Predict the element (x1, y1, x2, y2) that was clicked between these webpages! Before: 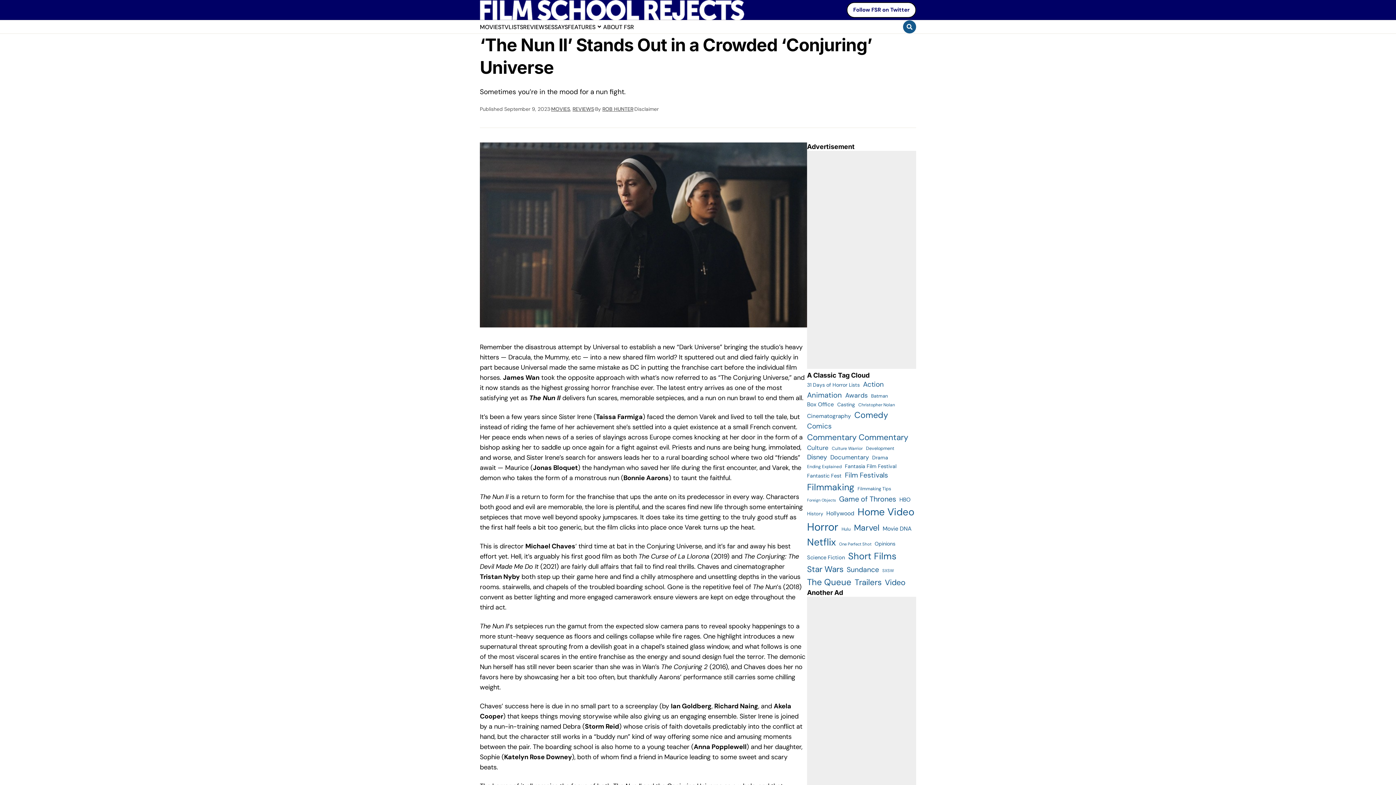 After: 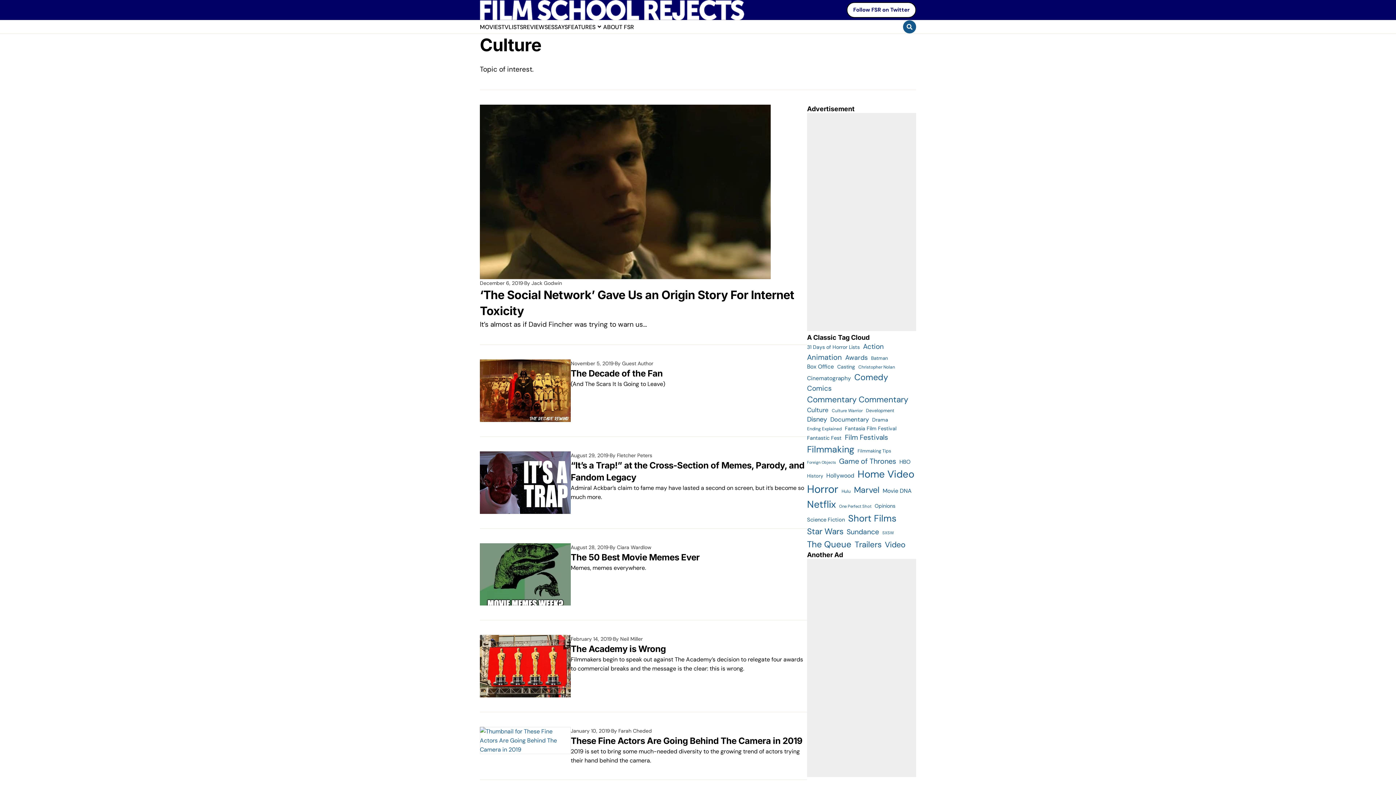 Action: bbox: (807, 443, 828, 452) label: Culture (250 items)